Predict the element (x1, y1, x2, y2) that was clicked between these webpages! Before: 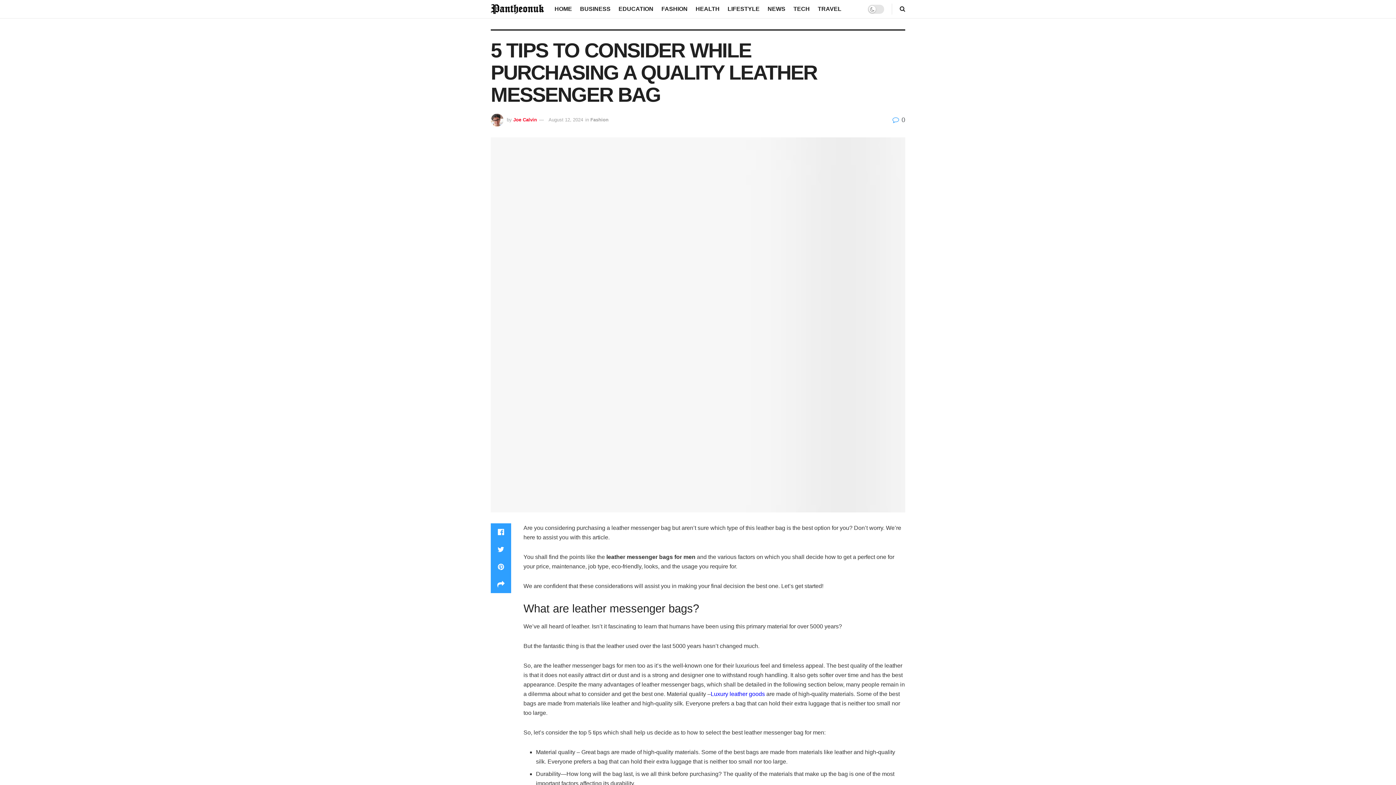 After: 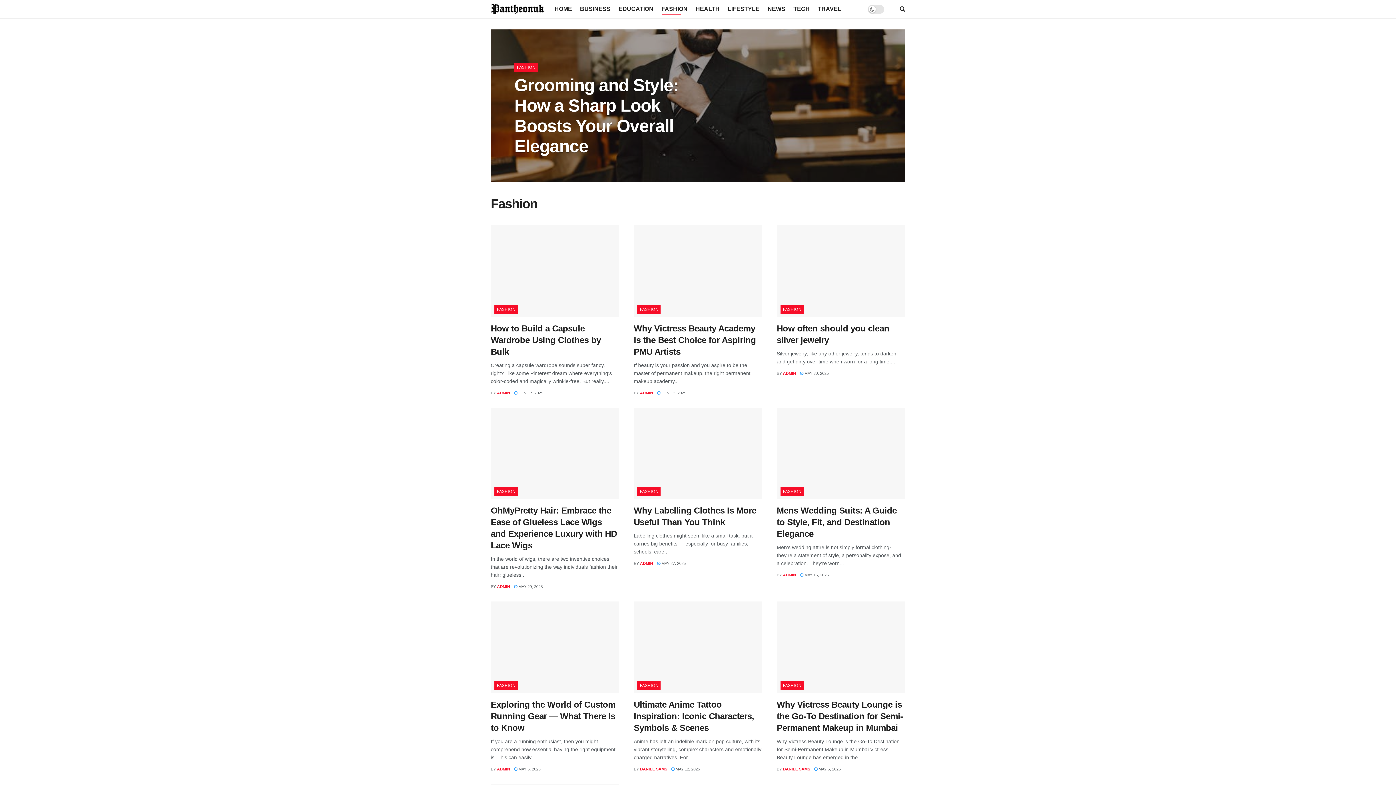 Action: bbox: (590, 117, 608, 122) label: Fashion